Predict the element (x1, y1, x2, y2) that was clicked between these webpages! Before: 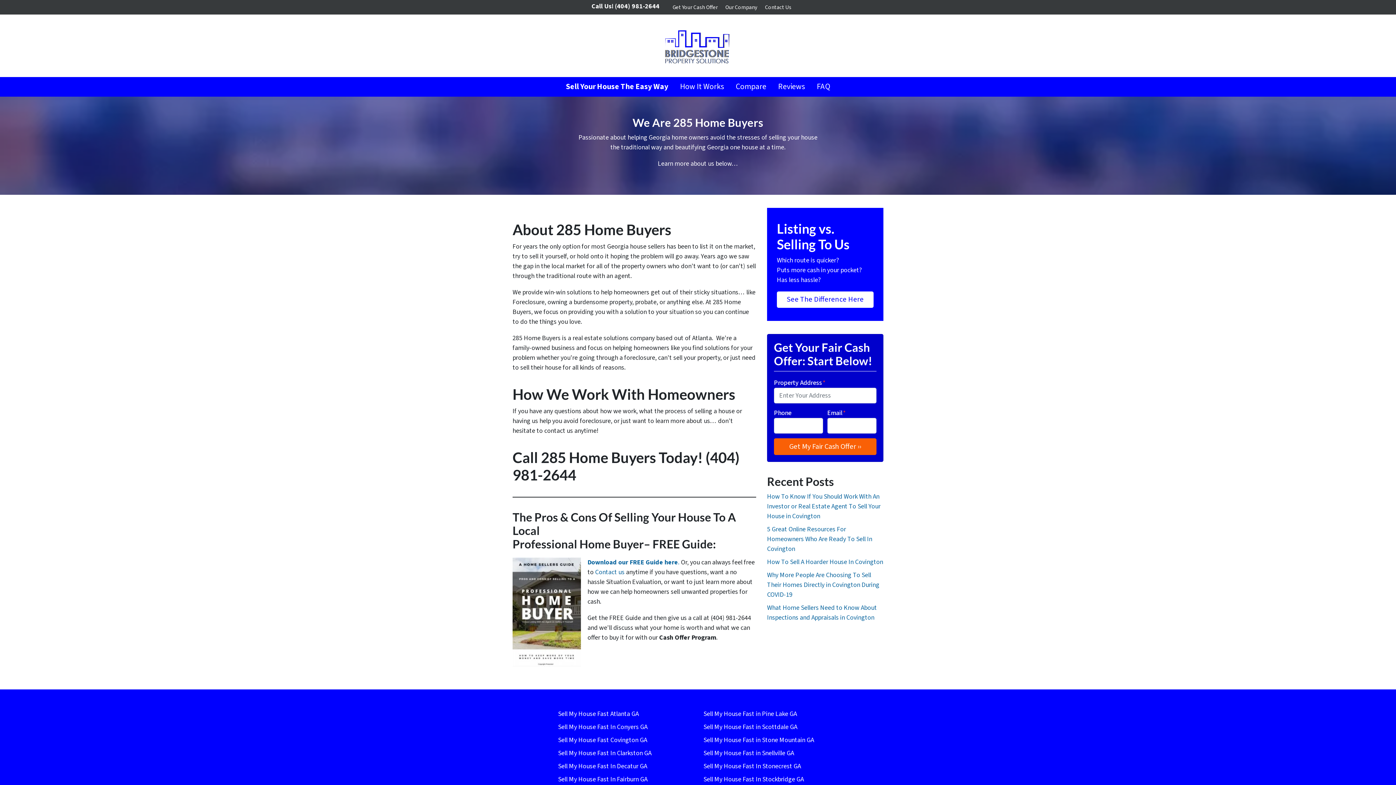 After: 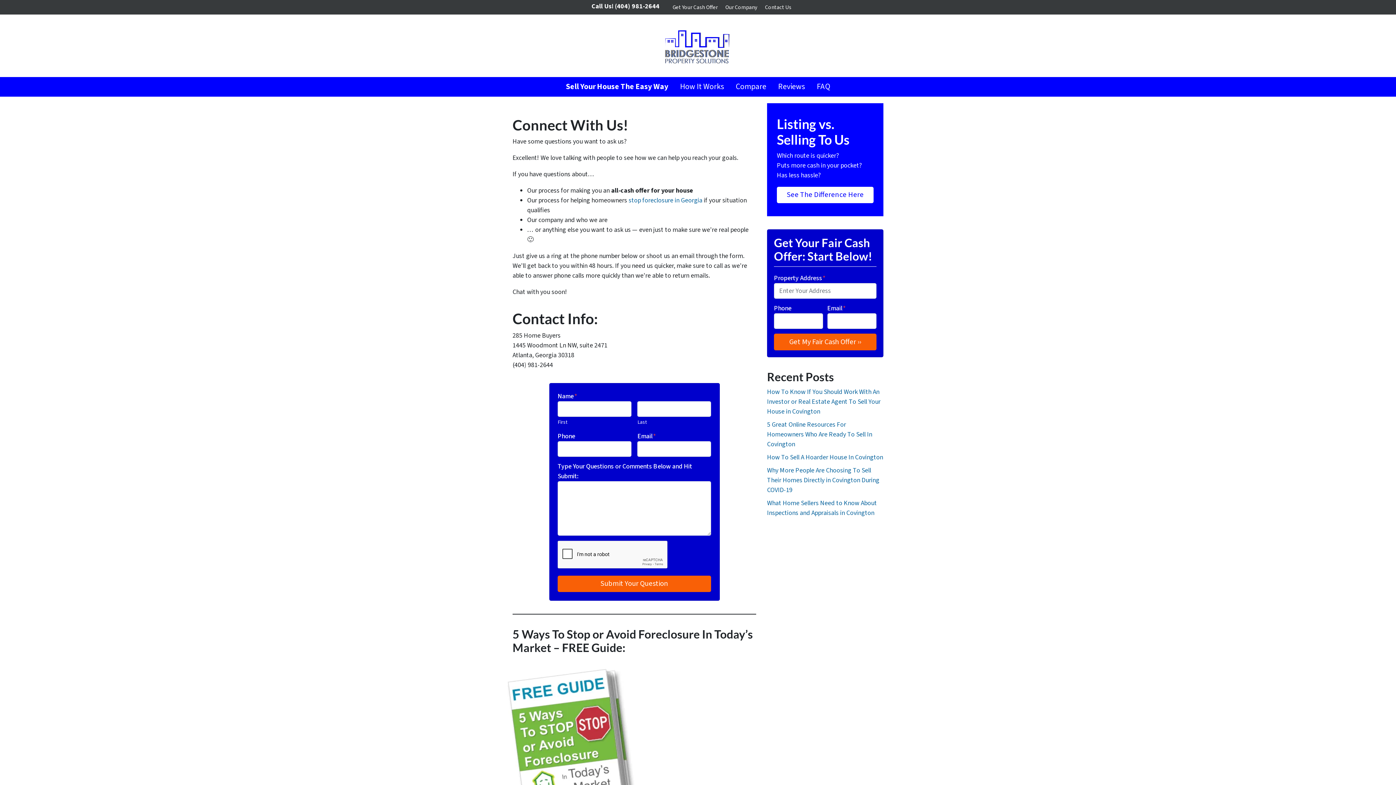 Action: label: Contact Us bbox: (761, 0, 794, 14)